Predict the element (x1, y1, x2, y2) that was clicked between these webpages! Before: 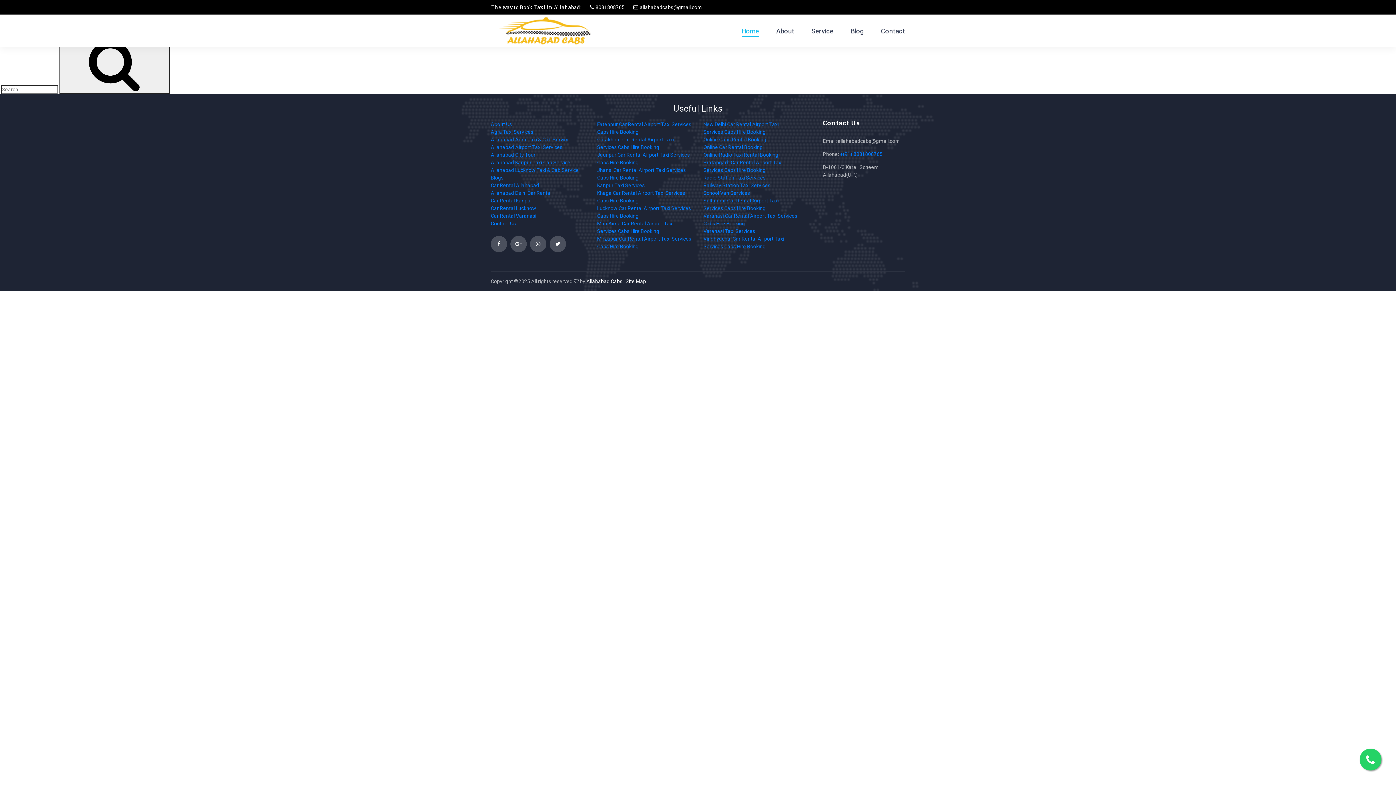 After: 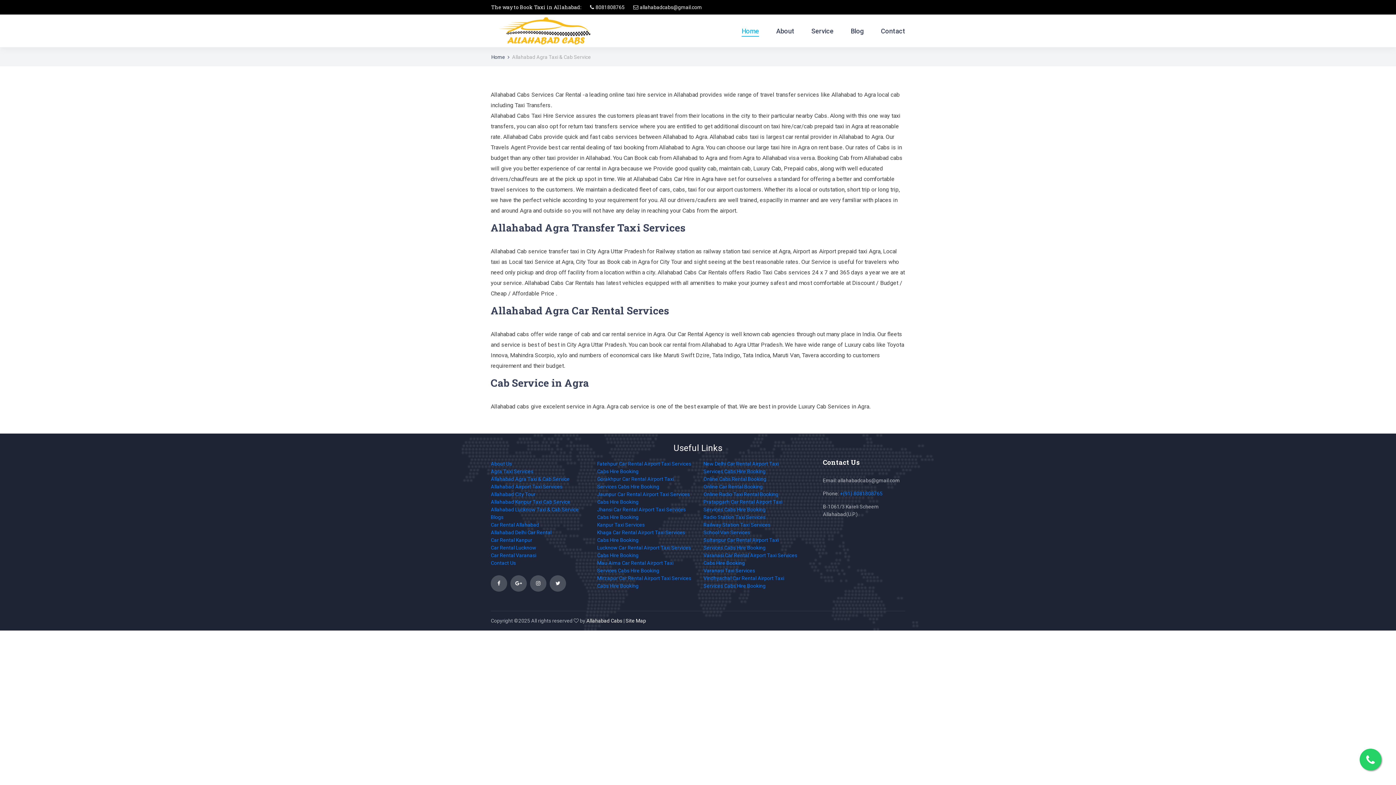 Action: bbox: (490, 136, 569, 142) label: Allahabad Agra Taxi & Cab Service